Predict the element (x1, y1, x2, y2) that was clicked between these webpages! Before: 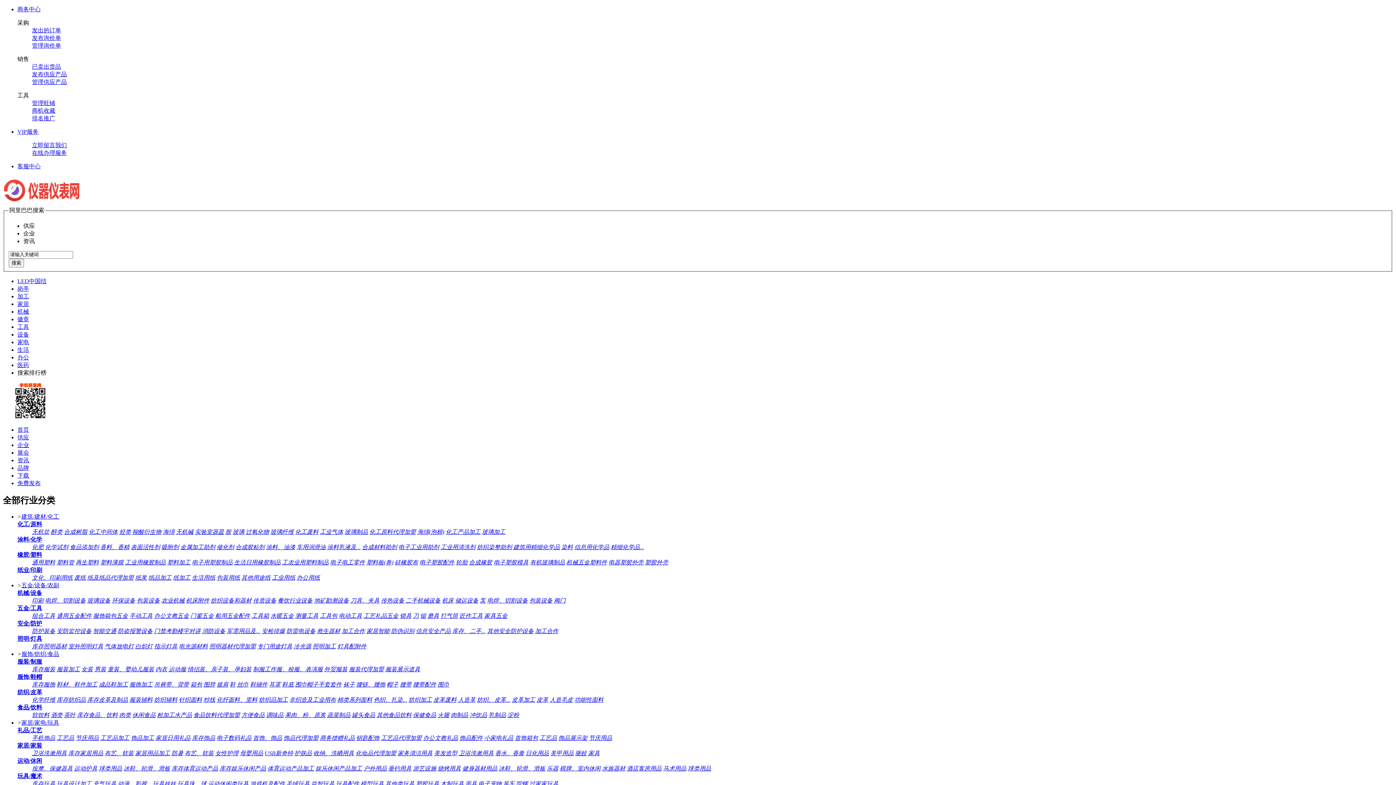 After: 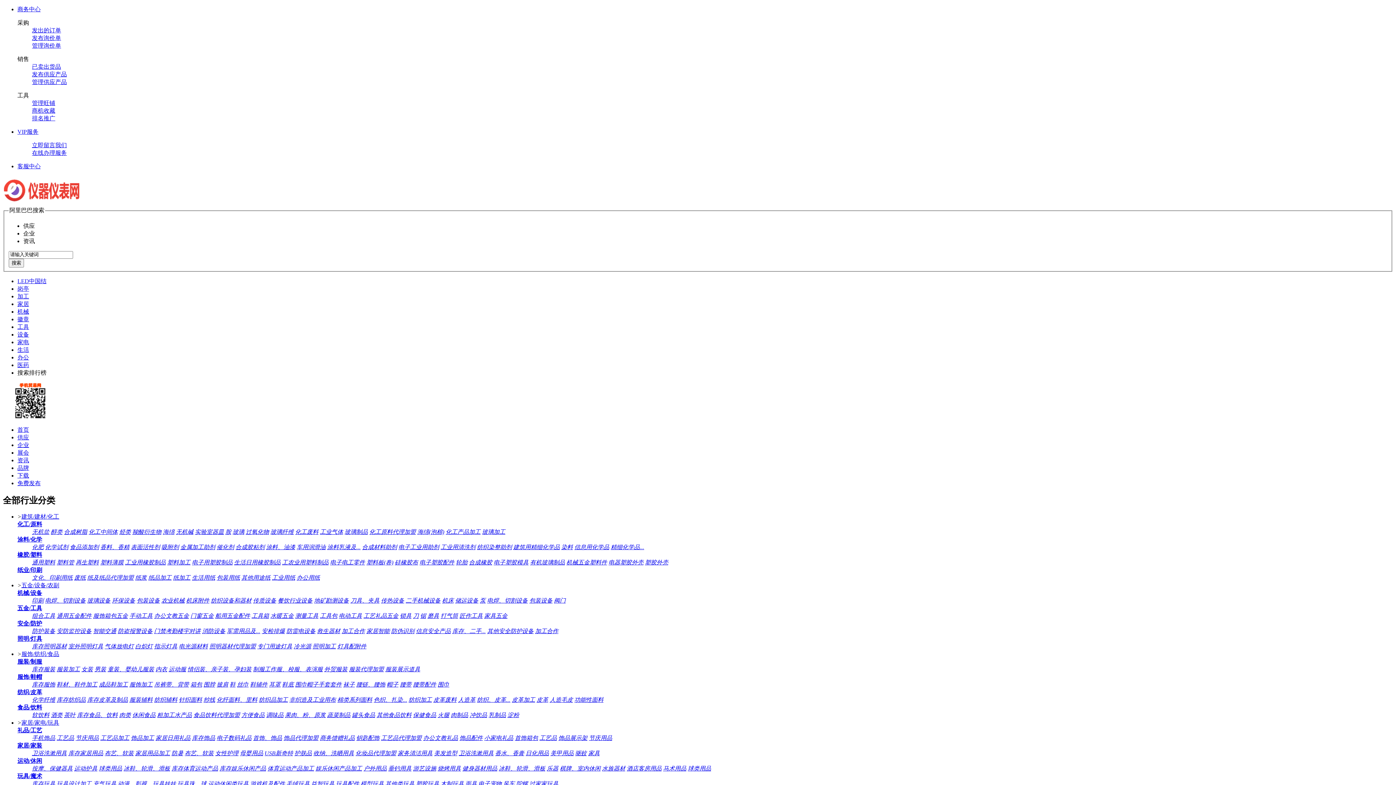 Action: label: 服饰/纺织/食品 bbox: (21, 651, 59, 657)